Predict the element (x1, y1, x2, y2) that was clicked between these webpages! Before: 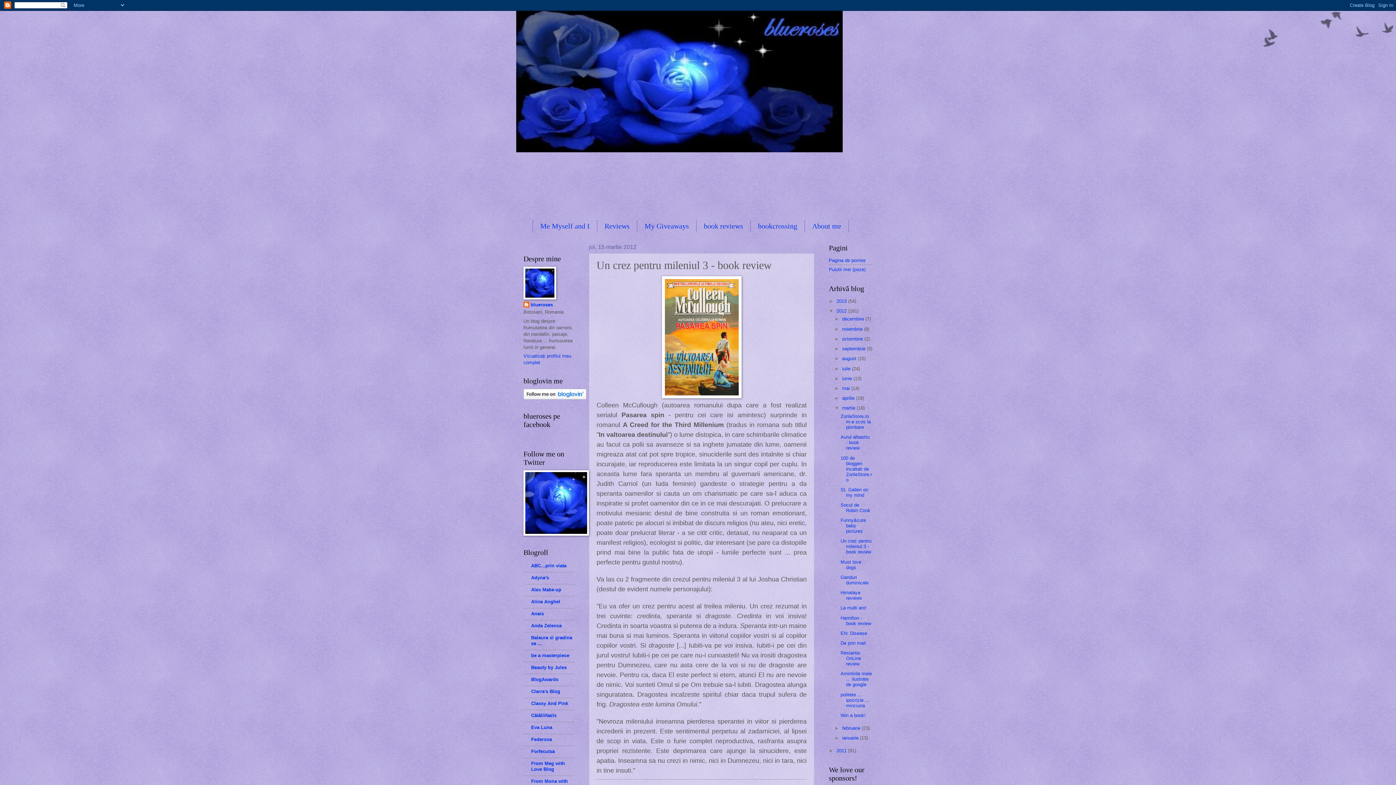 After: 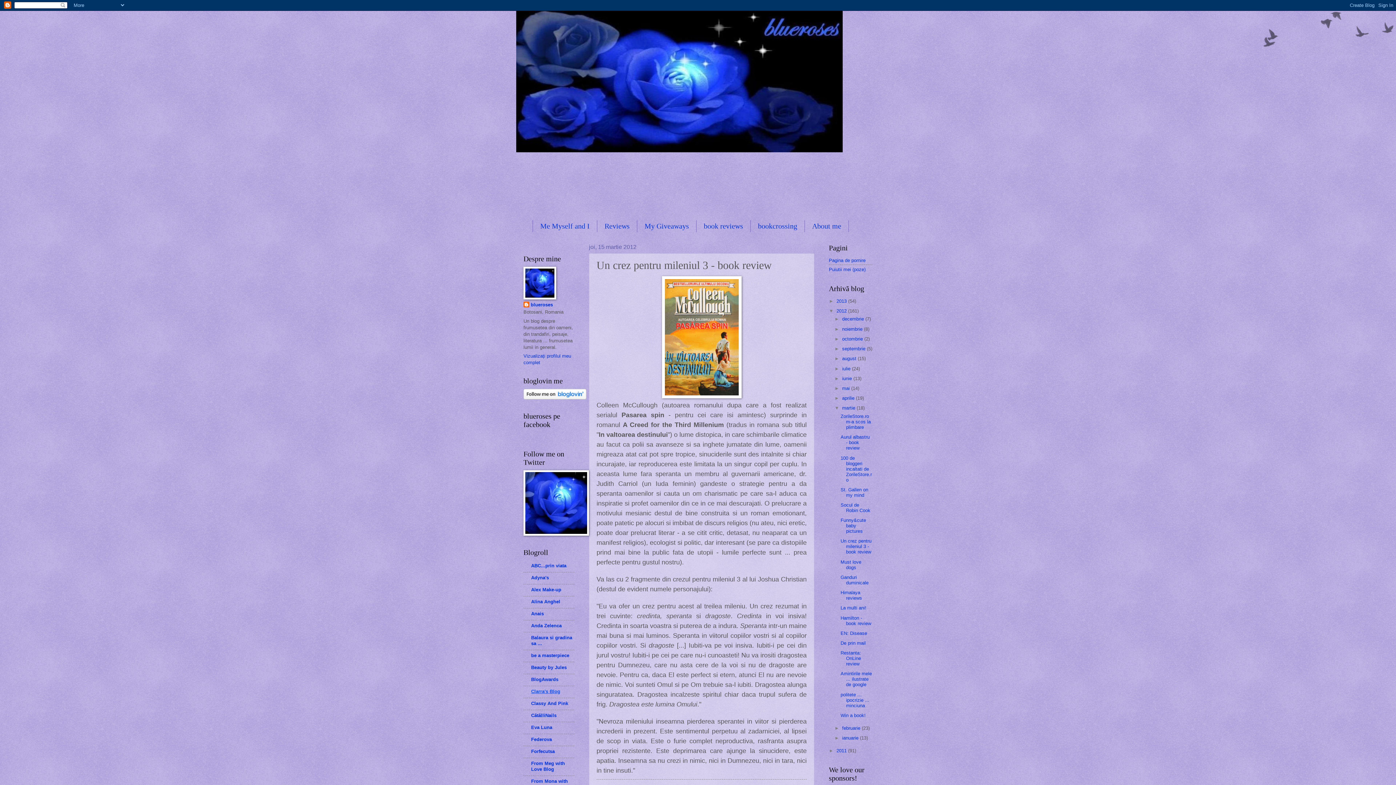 Action: bbox: (531, 689, 560, 694) label: Clarra's Blog